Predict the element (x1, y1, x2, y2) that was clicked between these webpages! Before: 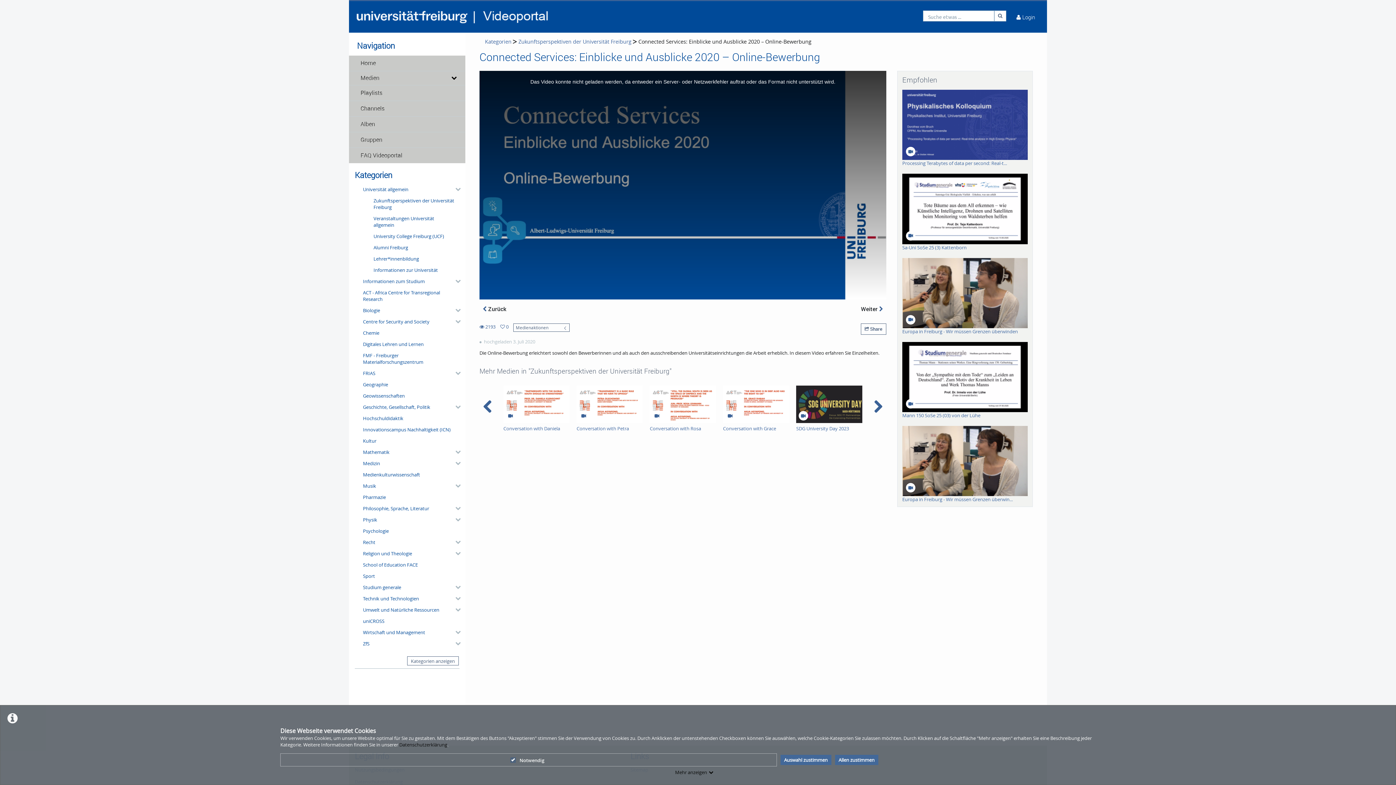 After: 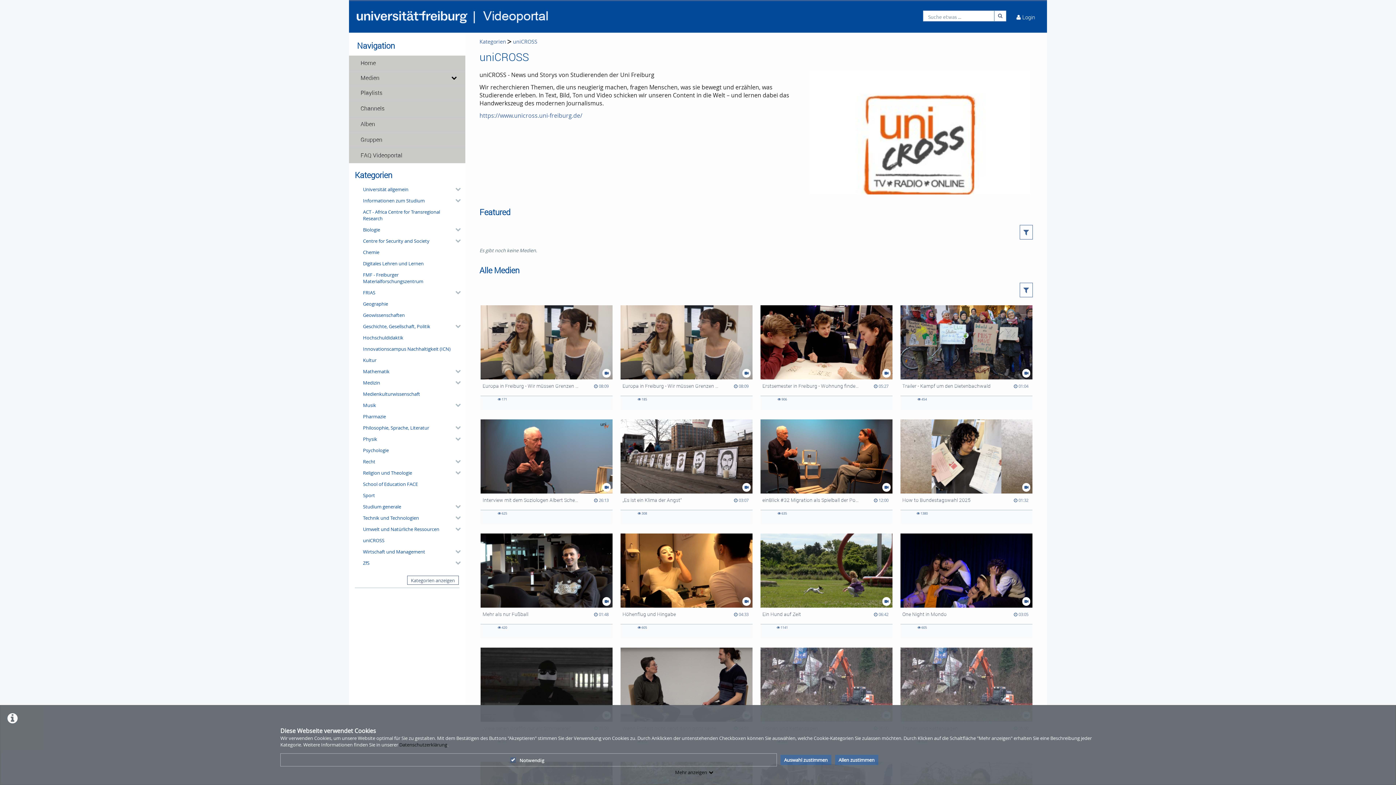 Action: label: uniCROSS bbox: (360, 615, 459, 626)